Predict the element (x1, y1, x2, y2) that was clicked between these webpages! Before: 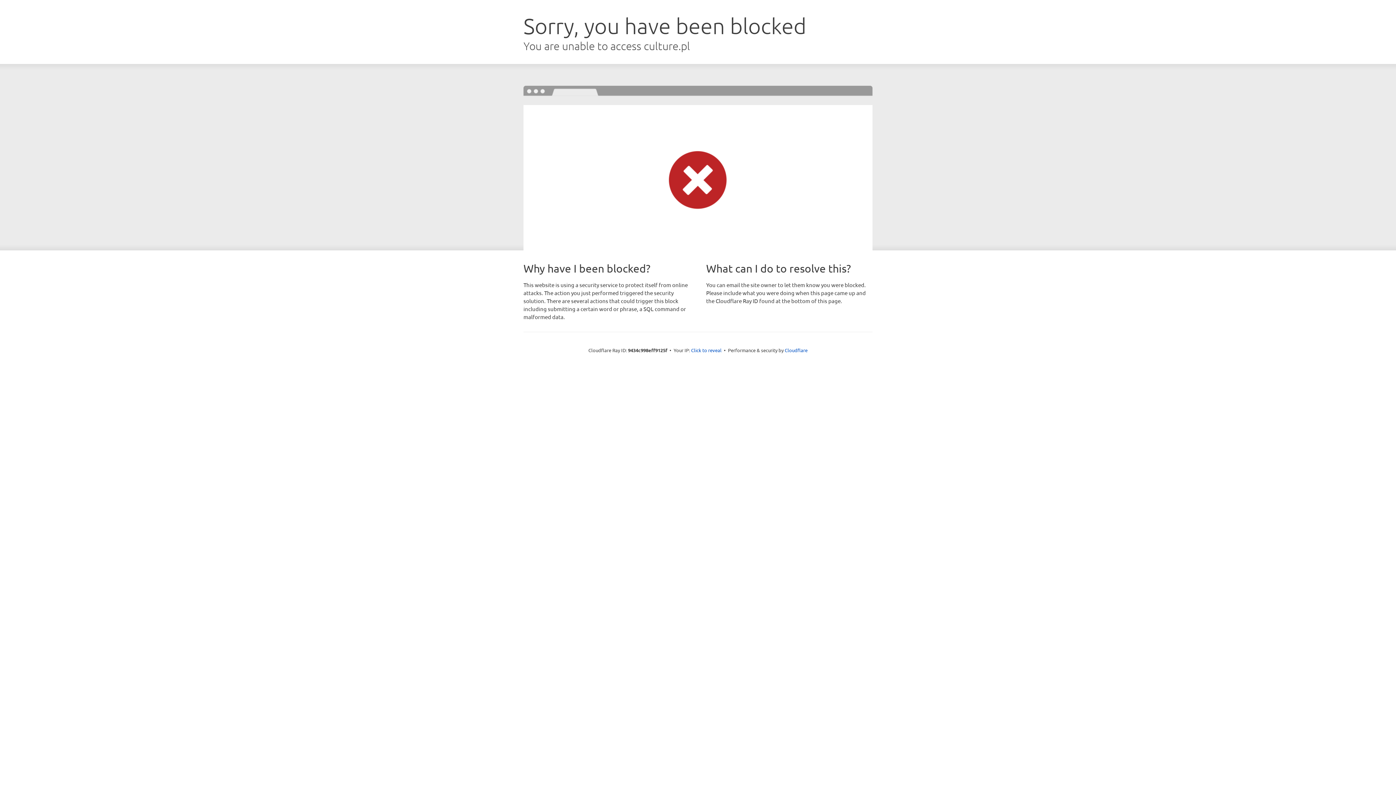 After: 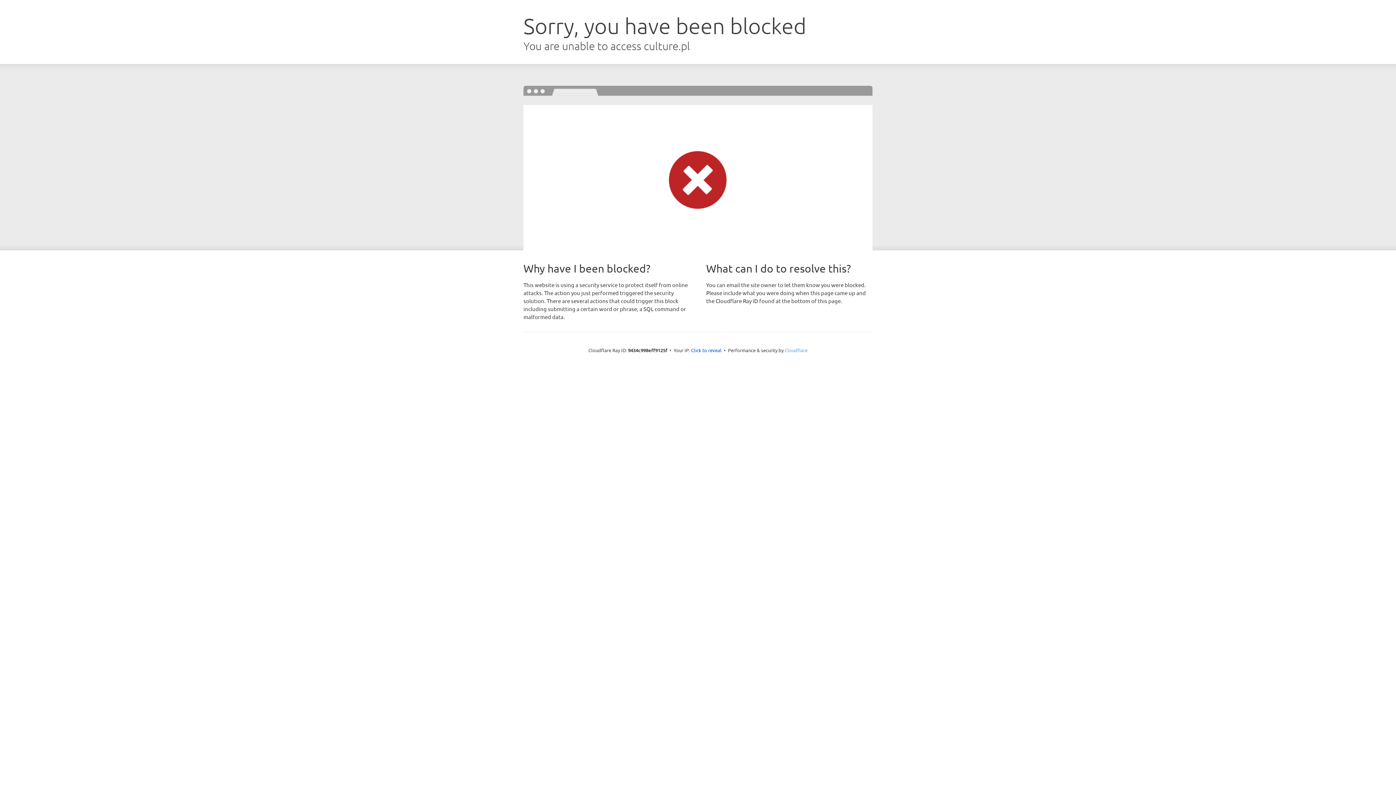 Action: bbox: (784, 347, 807, 353) label: Cloudflare